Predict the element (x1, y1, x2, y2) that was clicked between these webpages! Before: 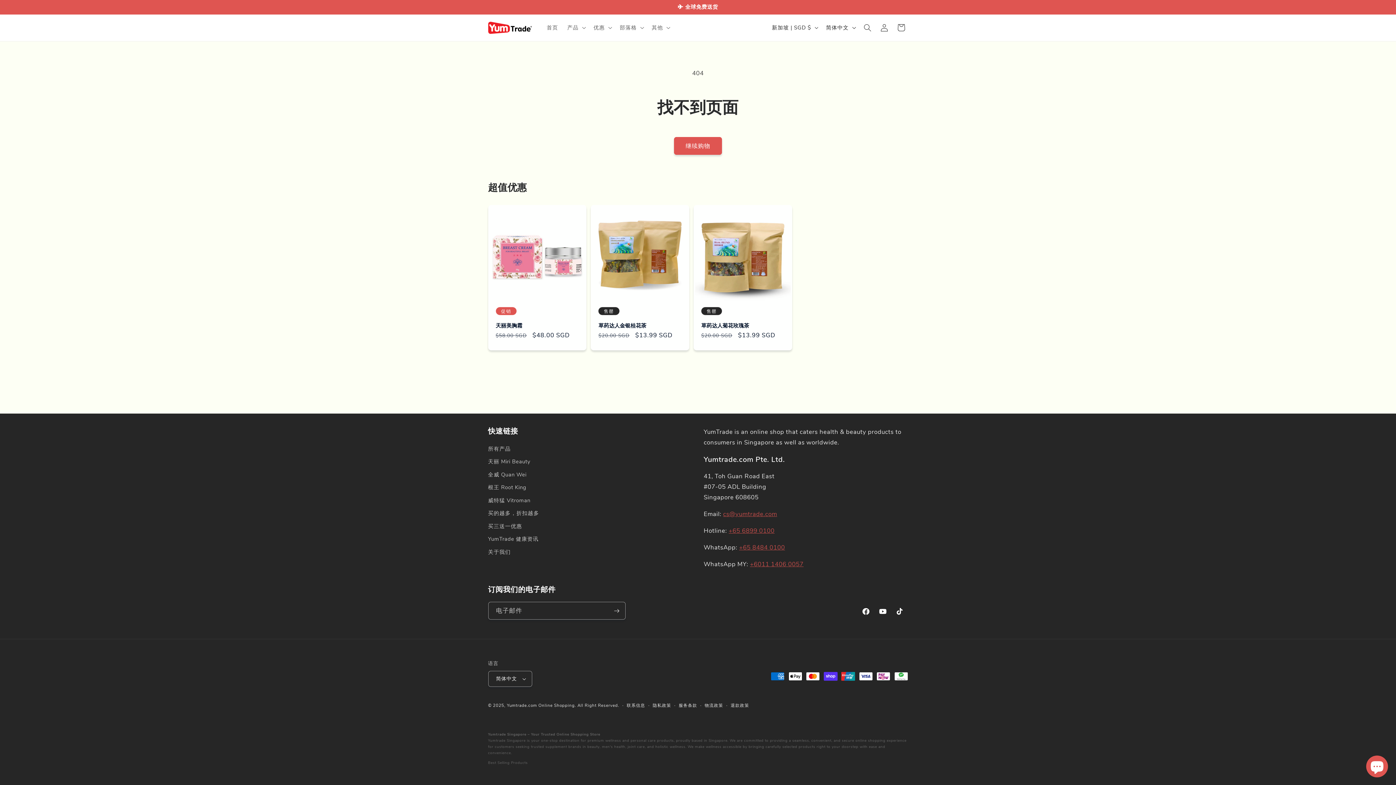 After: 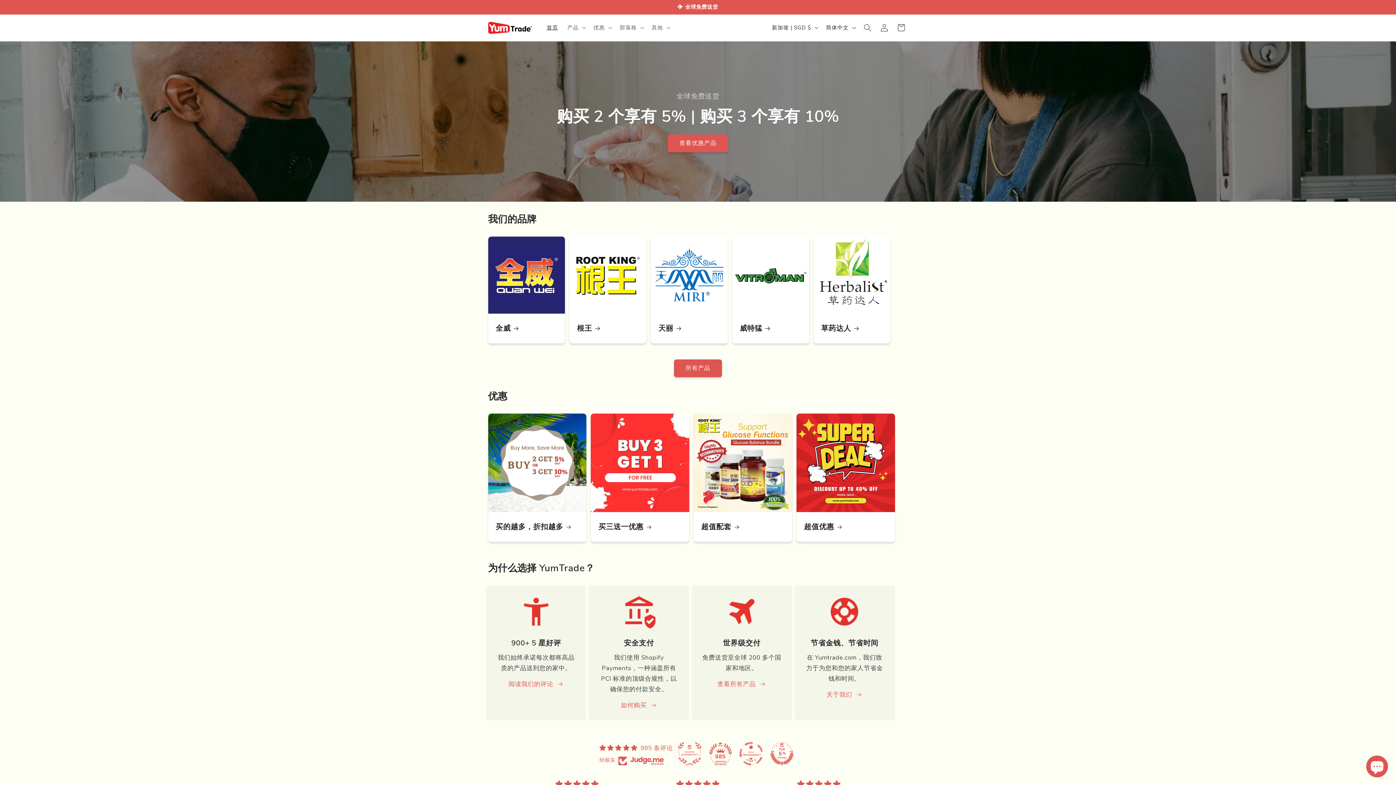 Action: bbox: (507, 702, 574, 708) label: Yumtrade.com Online Shopping